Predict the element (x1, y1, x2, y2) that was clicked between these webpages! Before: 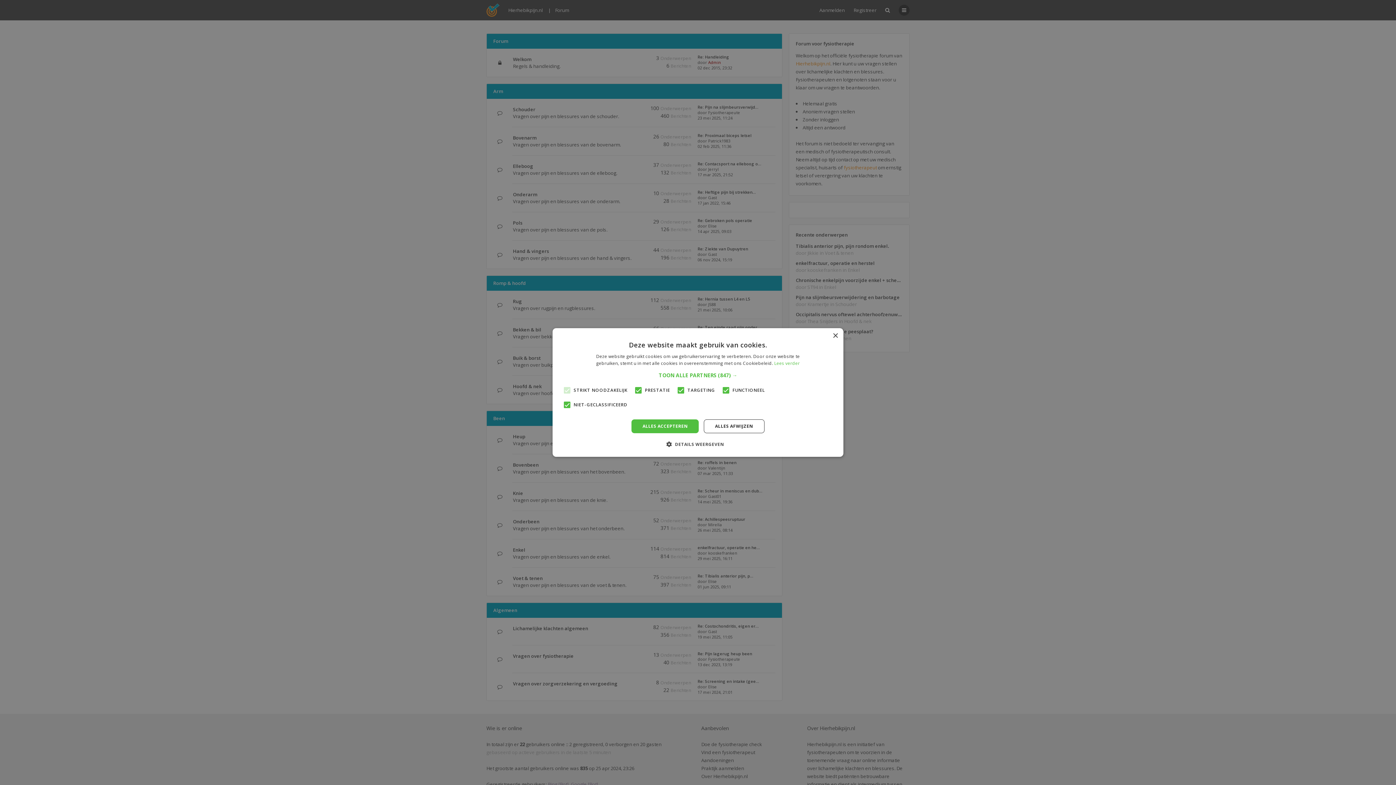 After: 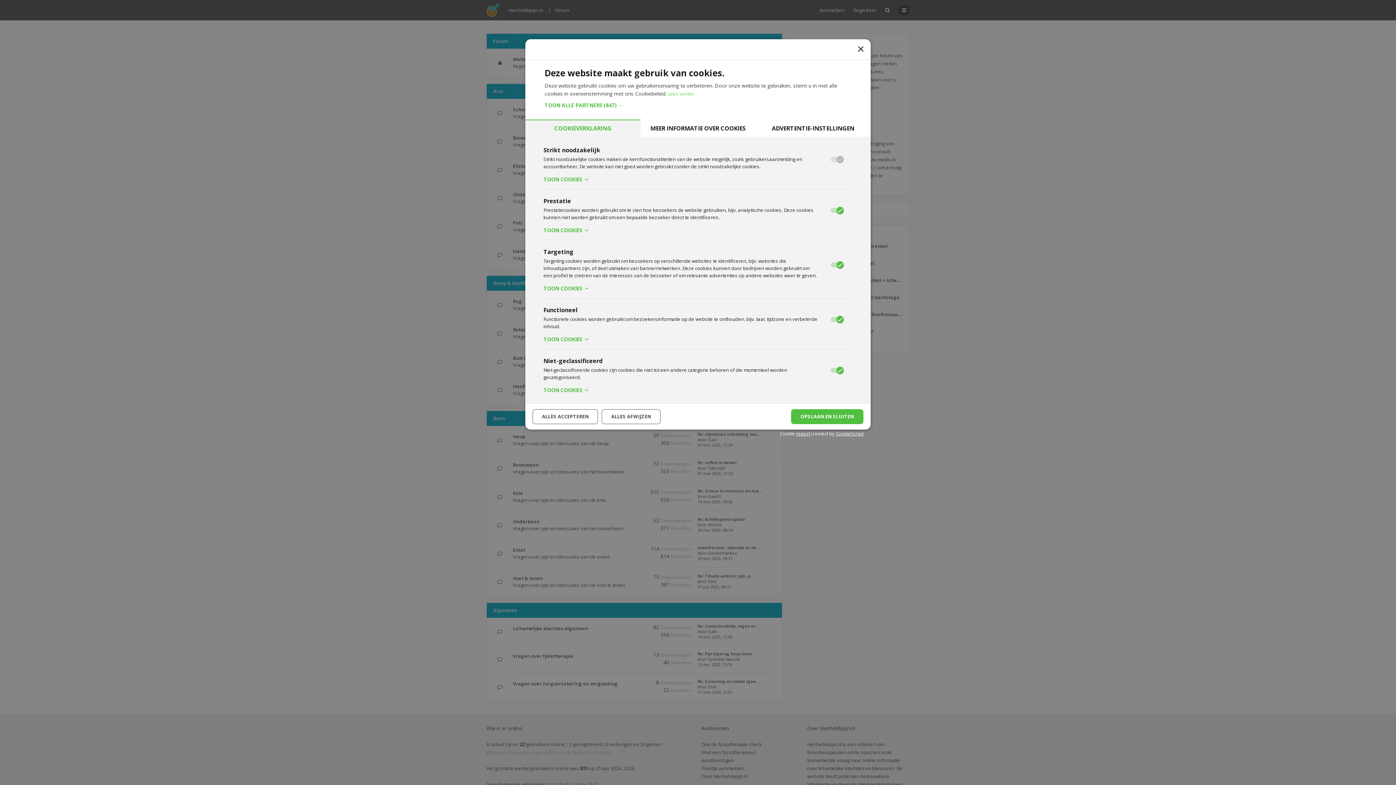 Action: label:  DETAILS WEERGEVEN bbox: (672, 440, 724, 448)